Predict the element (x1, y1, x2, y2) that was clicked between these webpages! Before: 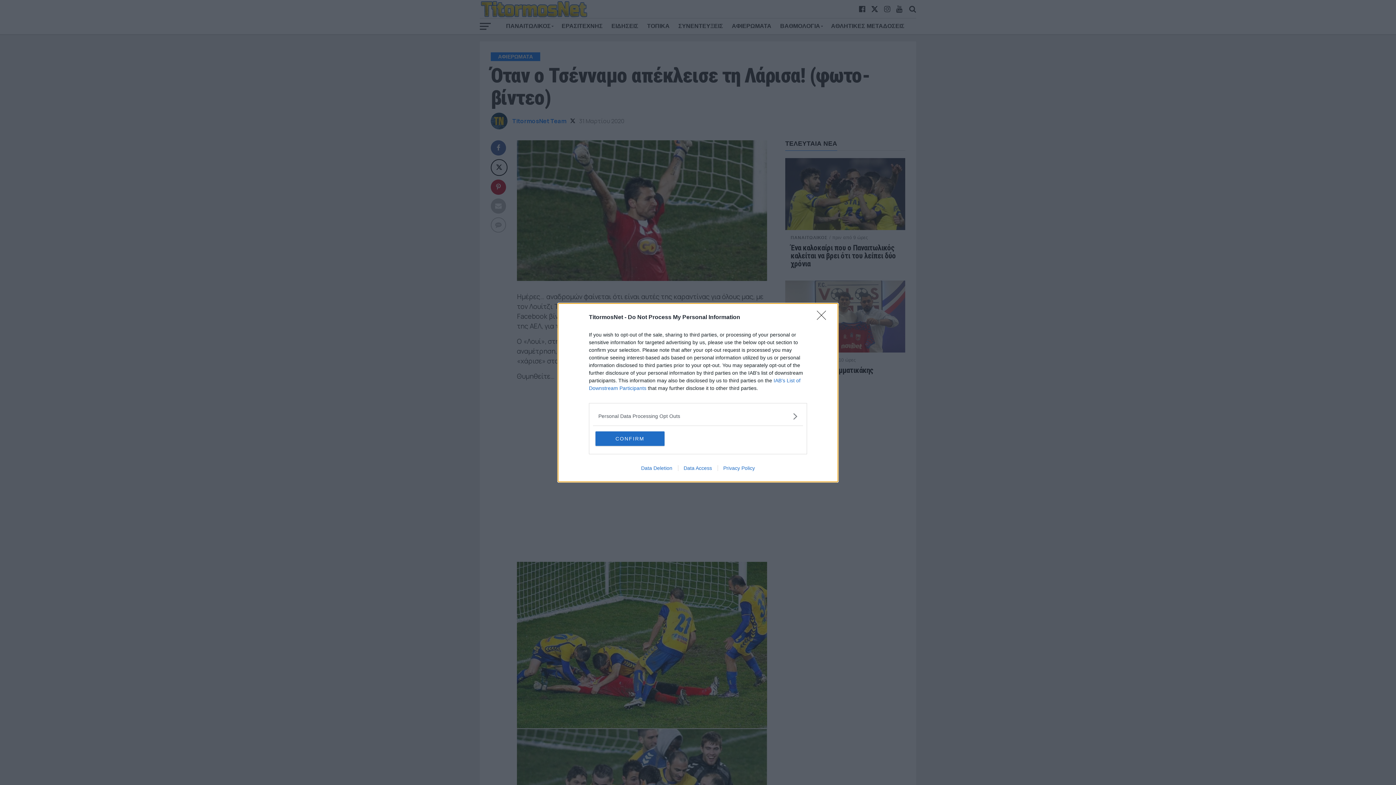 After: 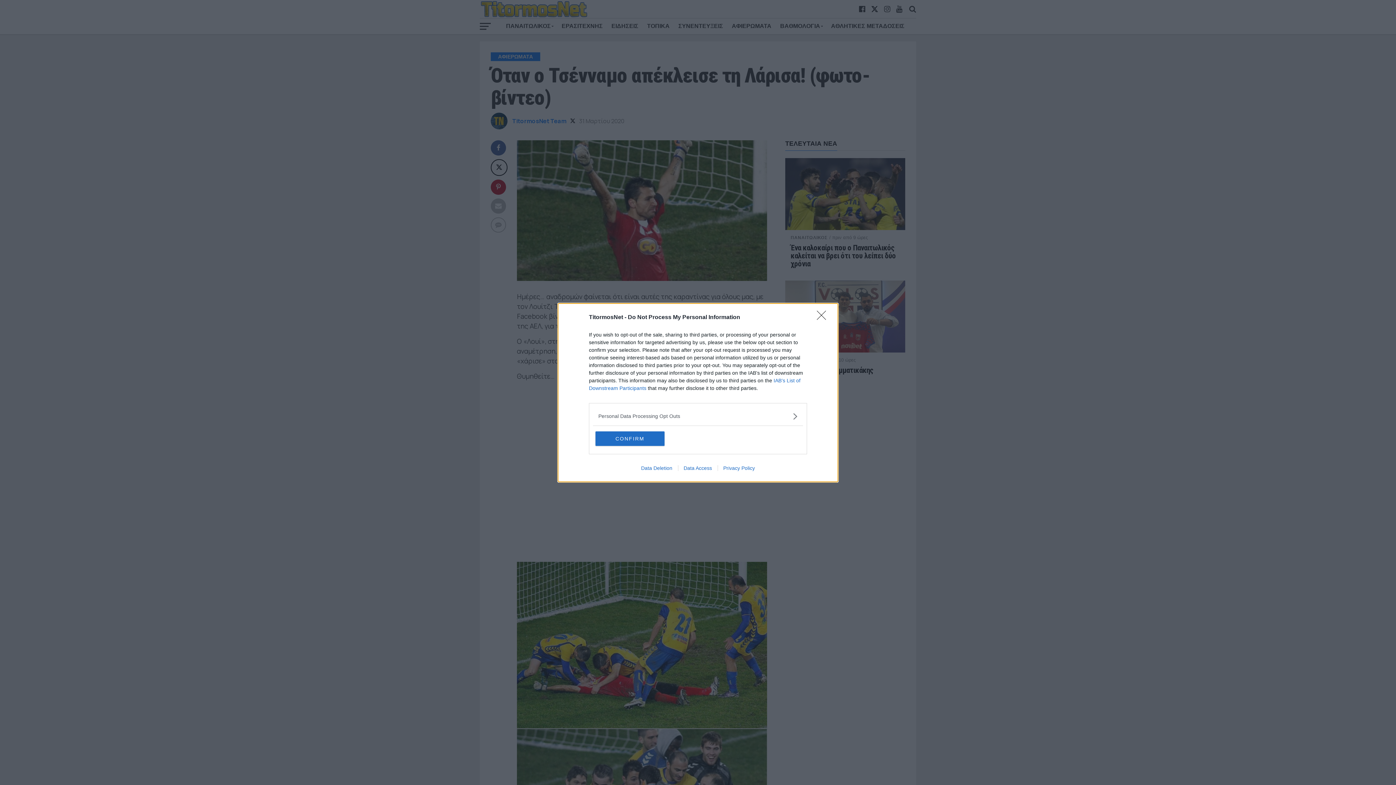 Action: label: Privacy Policy bbox: (717, 465, 760, 471)